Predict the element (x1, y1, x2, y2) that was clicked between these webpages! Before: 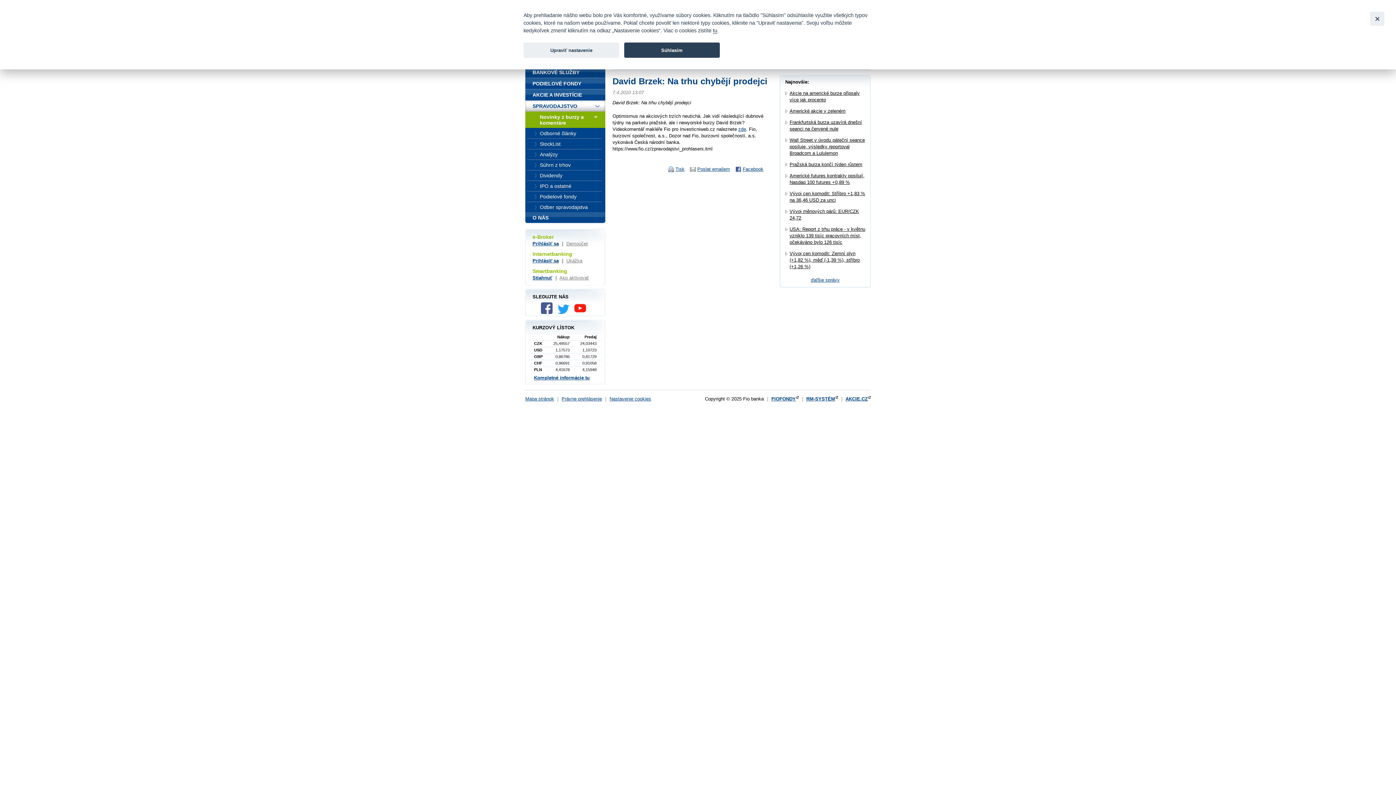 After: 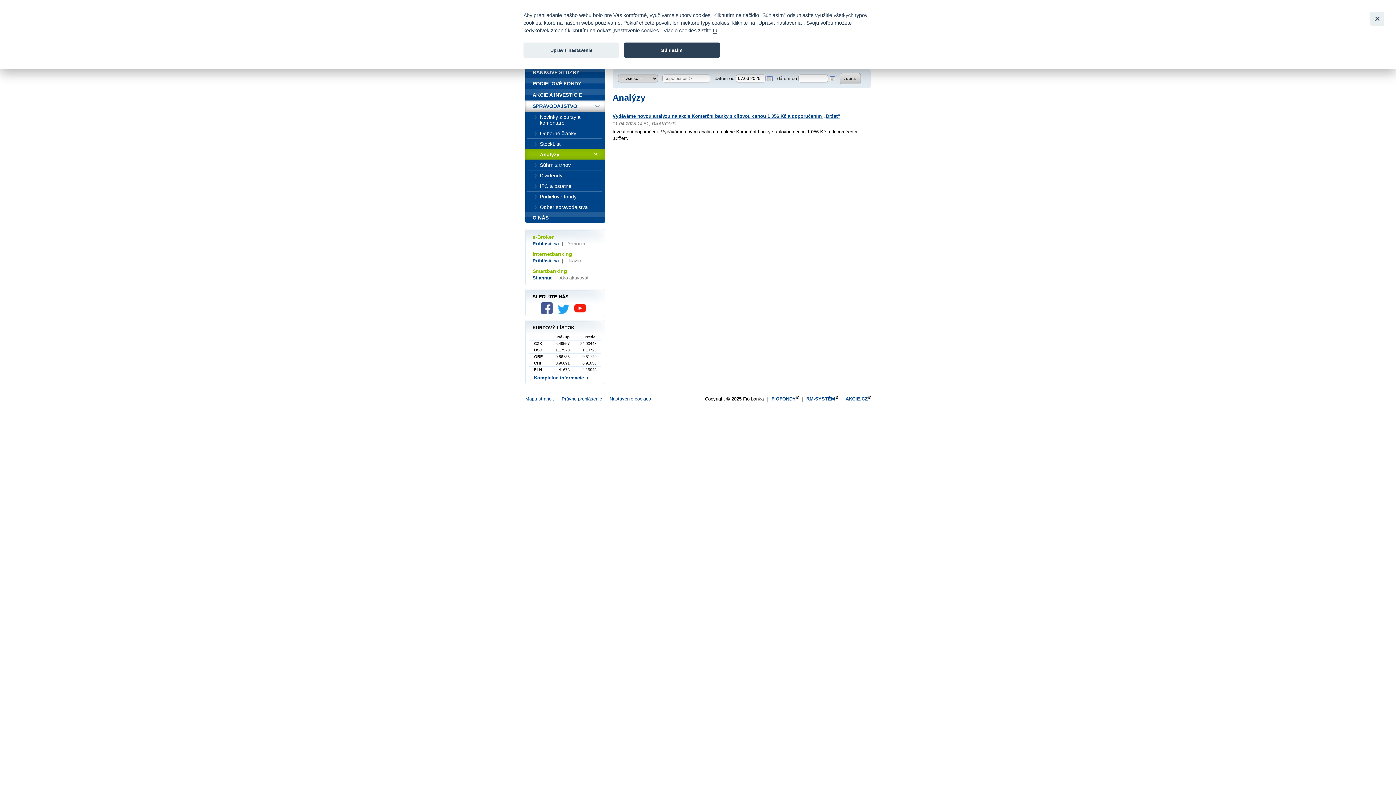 Action: label: Analýzy bbox: (525, 149, 605, 160)